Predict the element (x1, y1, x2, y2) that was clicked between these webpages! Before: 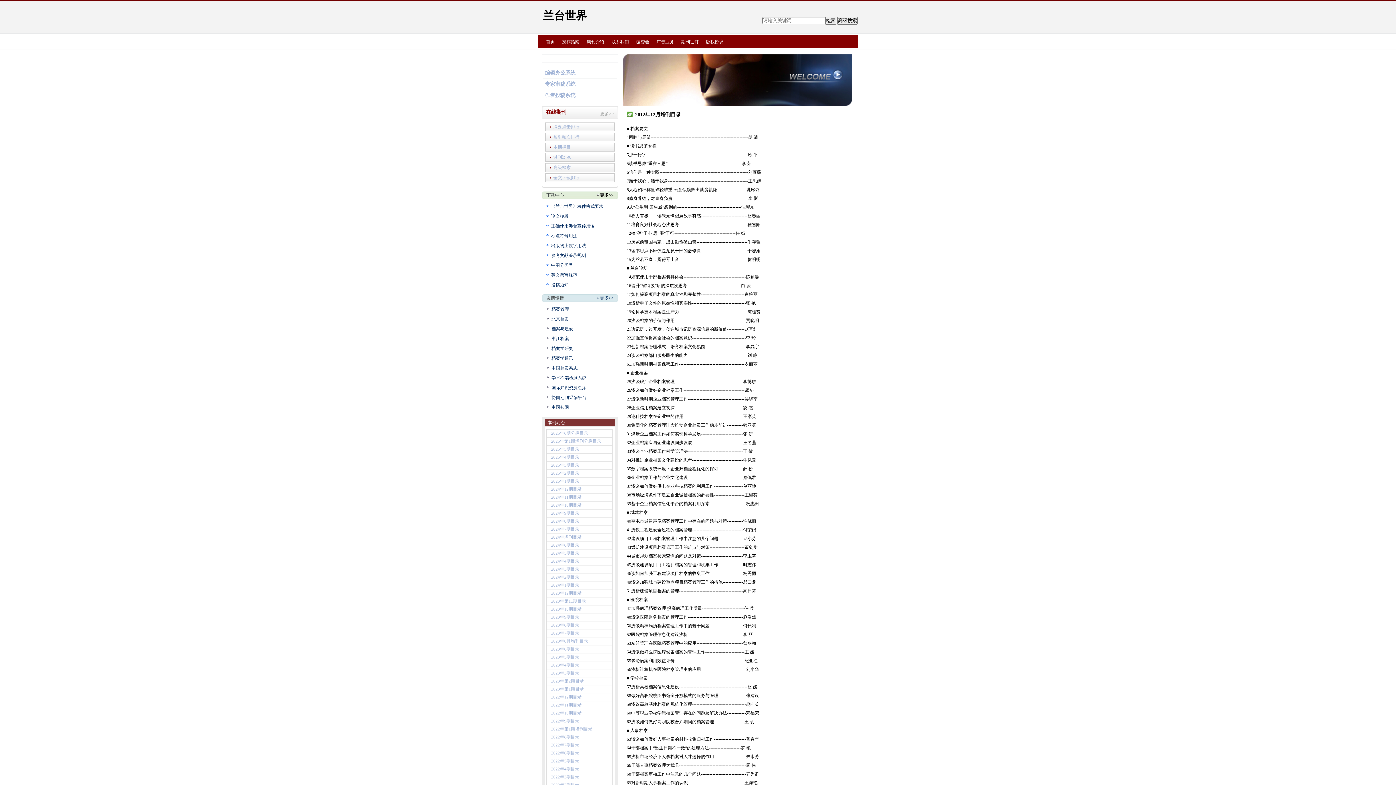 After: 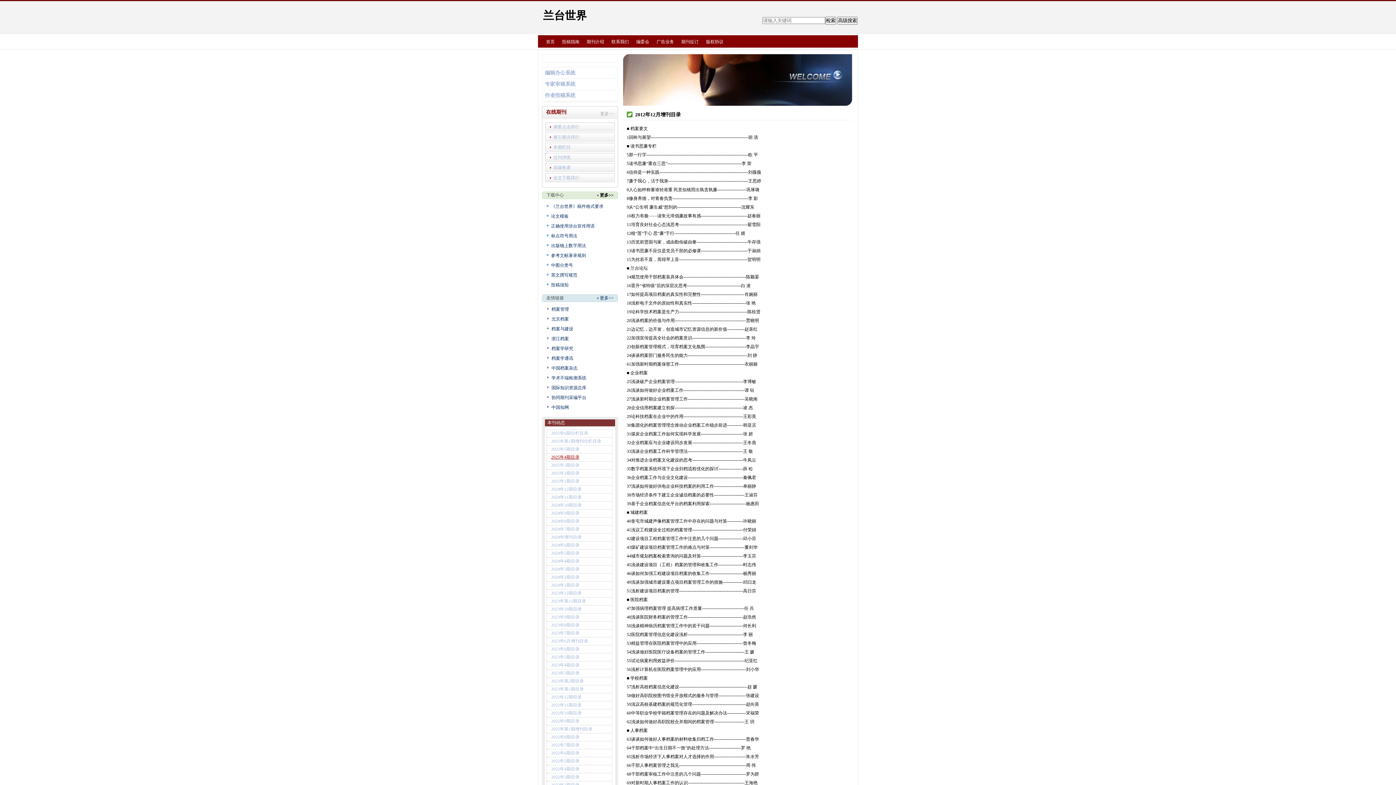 Action: label: 2025年4期目录 bbox: (551, 454, 579, 460)